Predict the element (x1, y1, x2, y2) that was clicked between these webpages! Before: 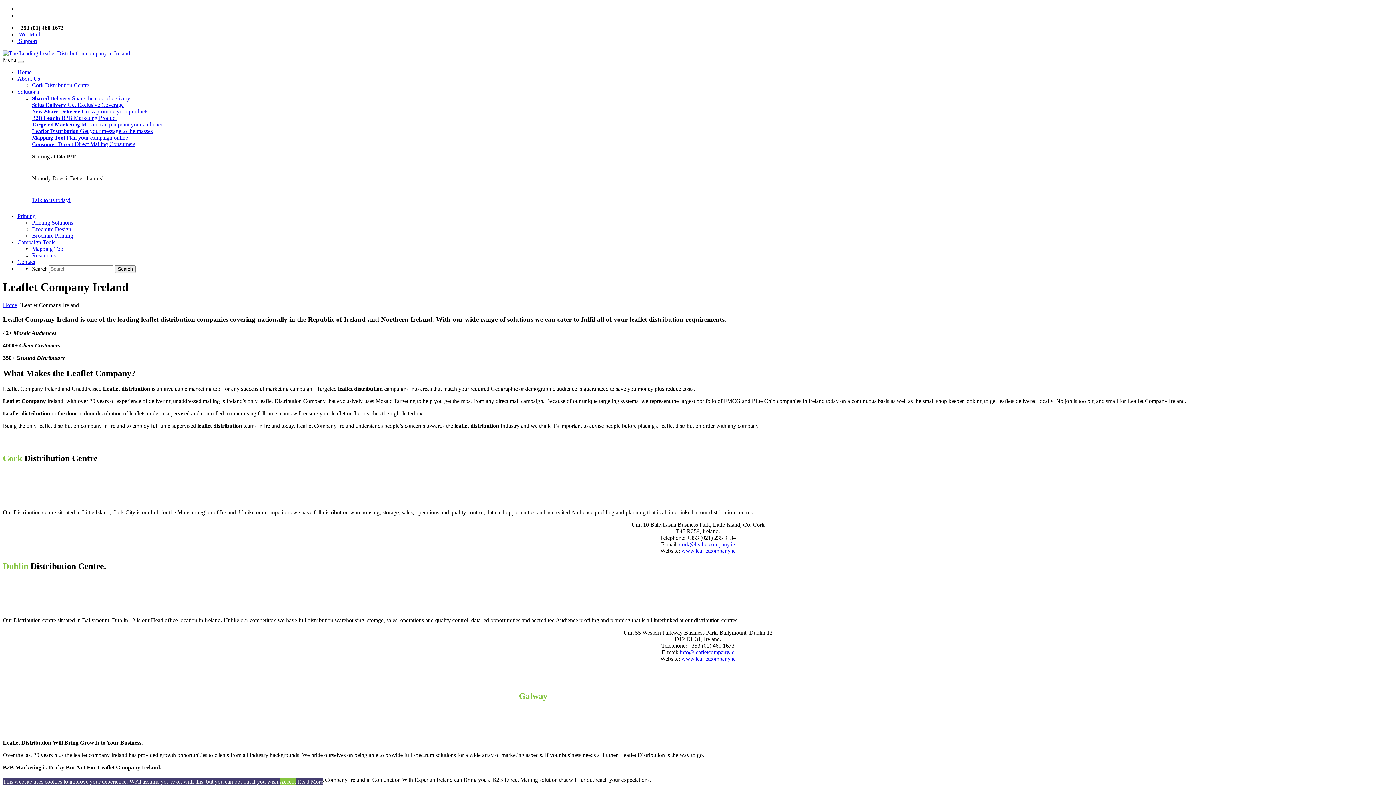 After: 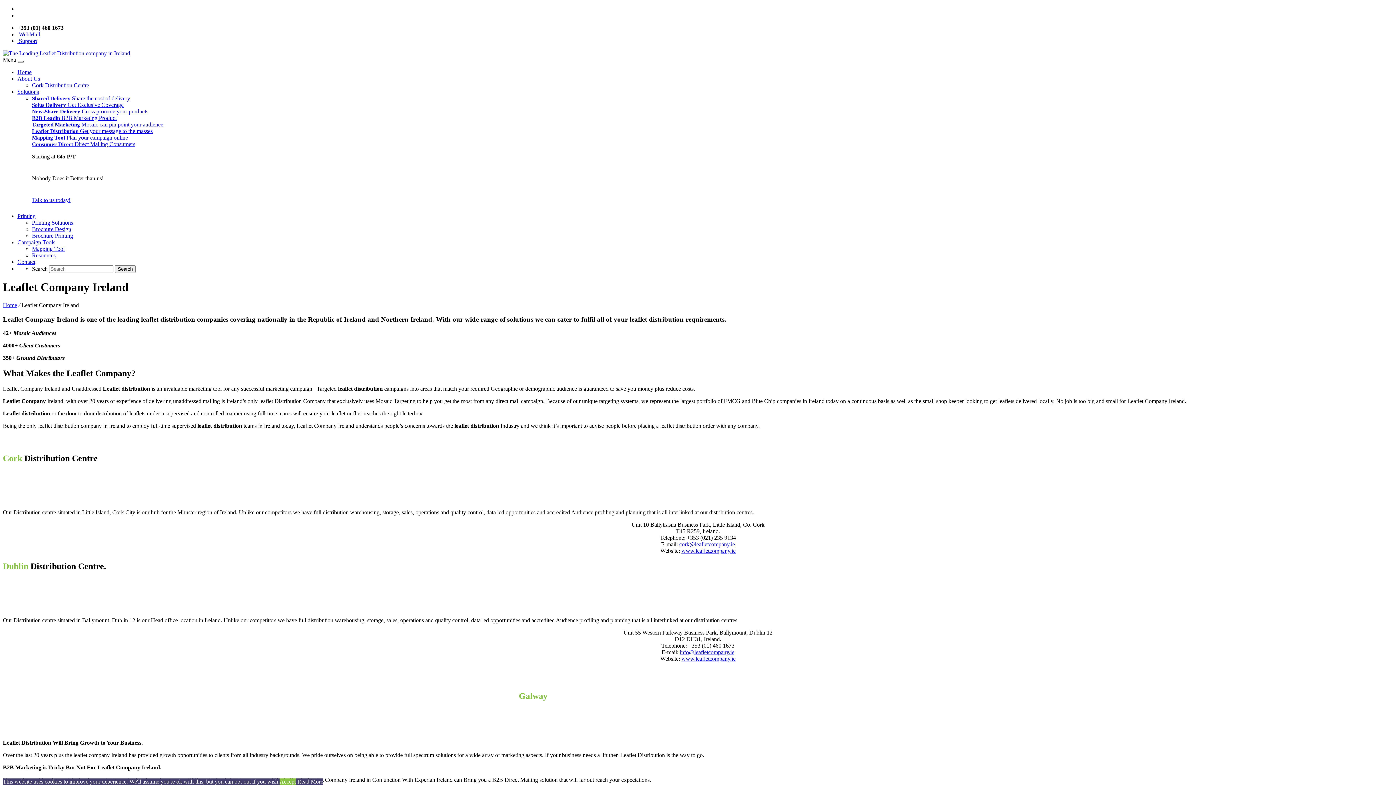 Action: bbox: (17, 60, 23, 62)